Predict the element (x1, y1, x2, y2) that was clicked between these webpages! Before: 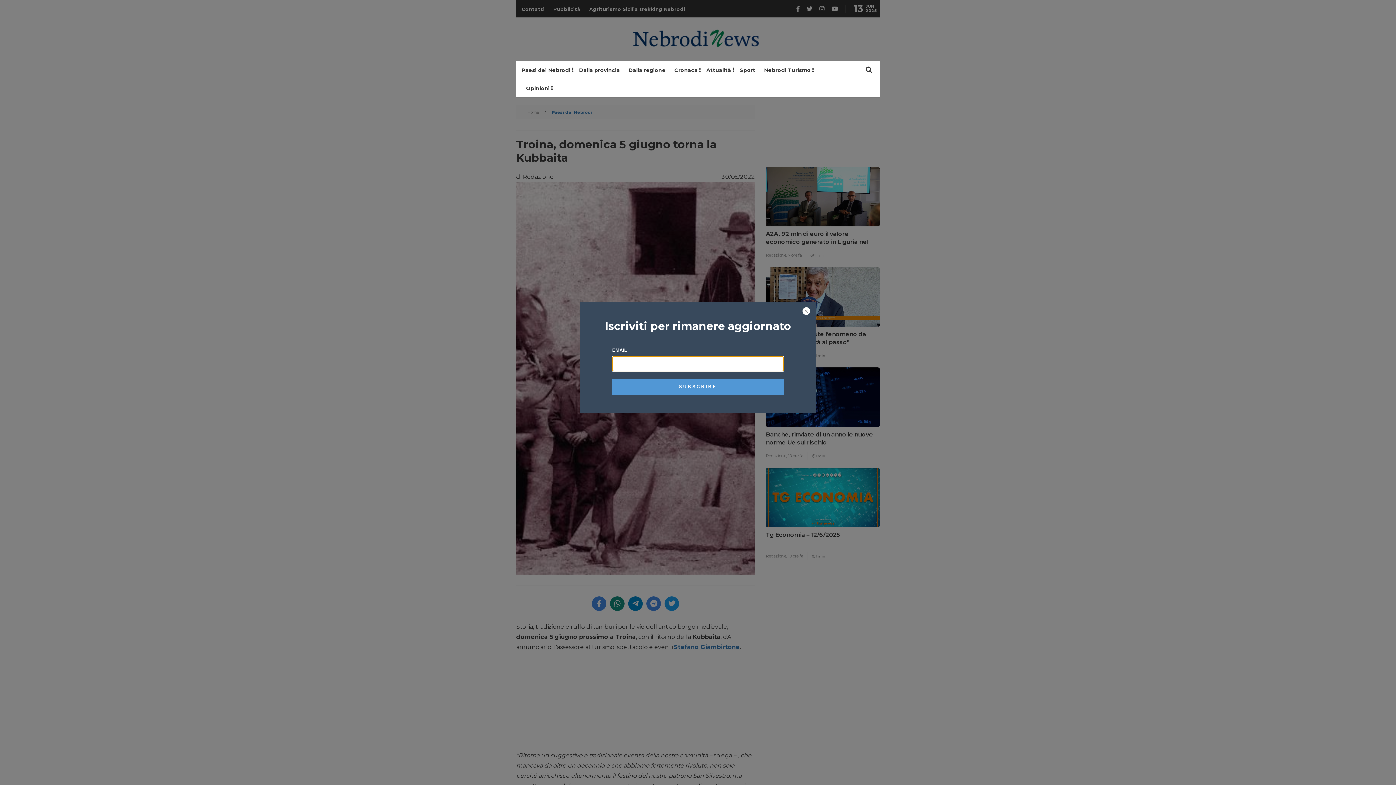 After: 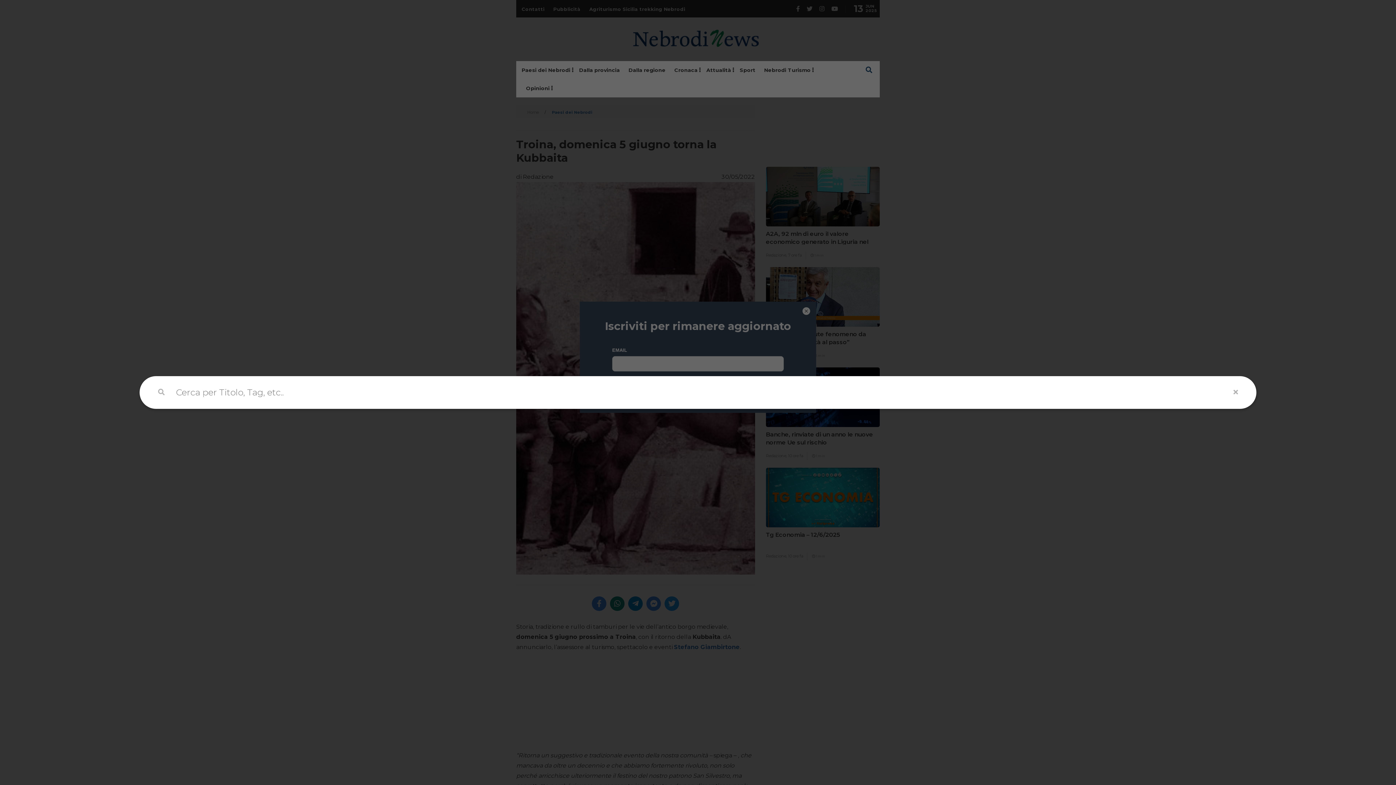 Action: bbox: (849, 60, 883, 79)